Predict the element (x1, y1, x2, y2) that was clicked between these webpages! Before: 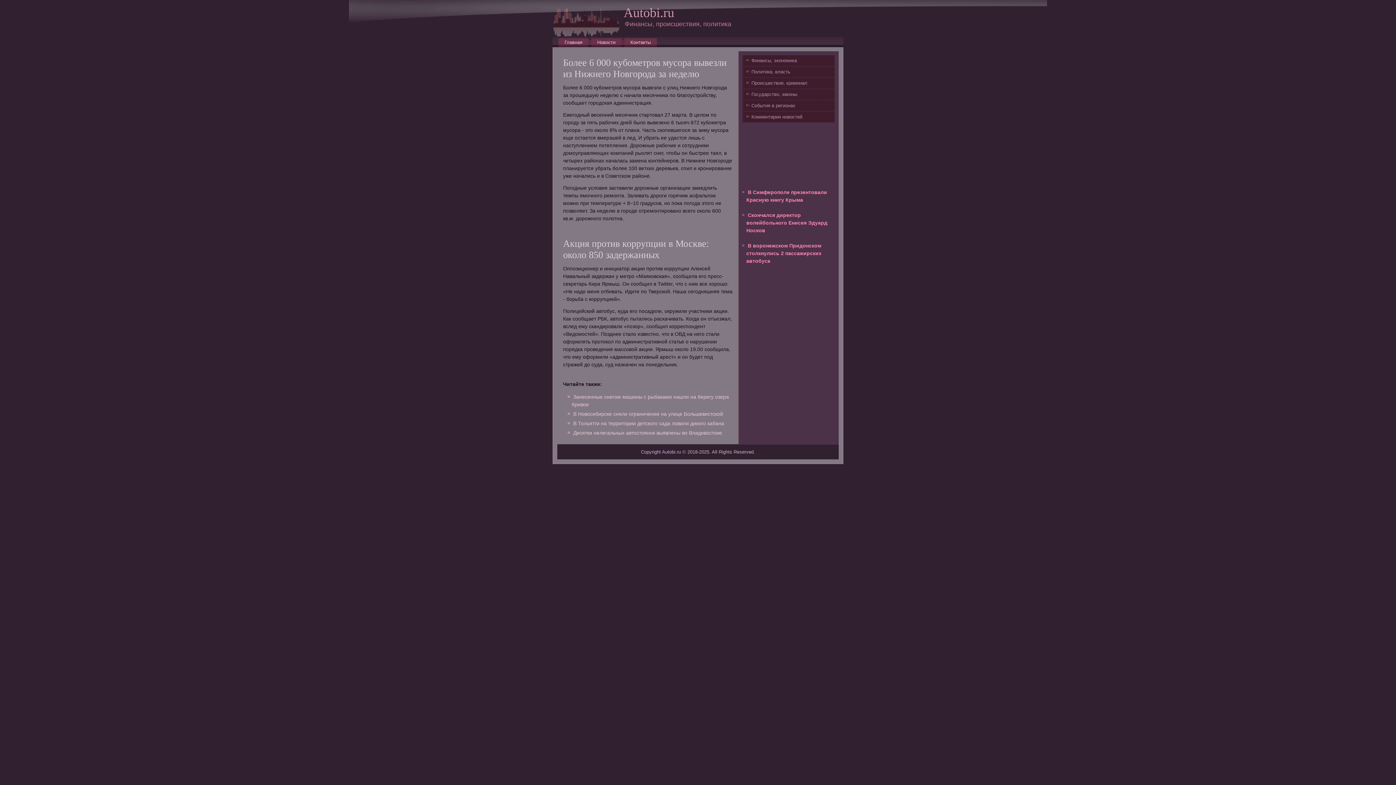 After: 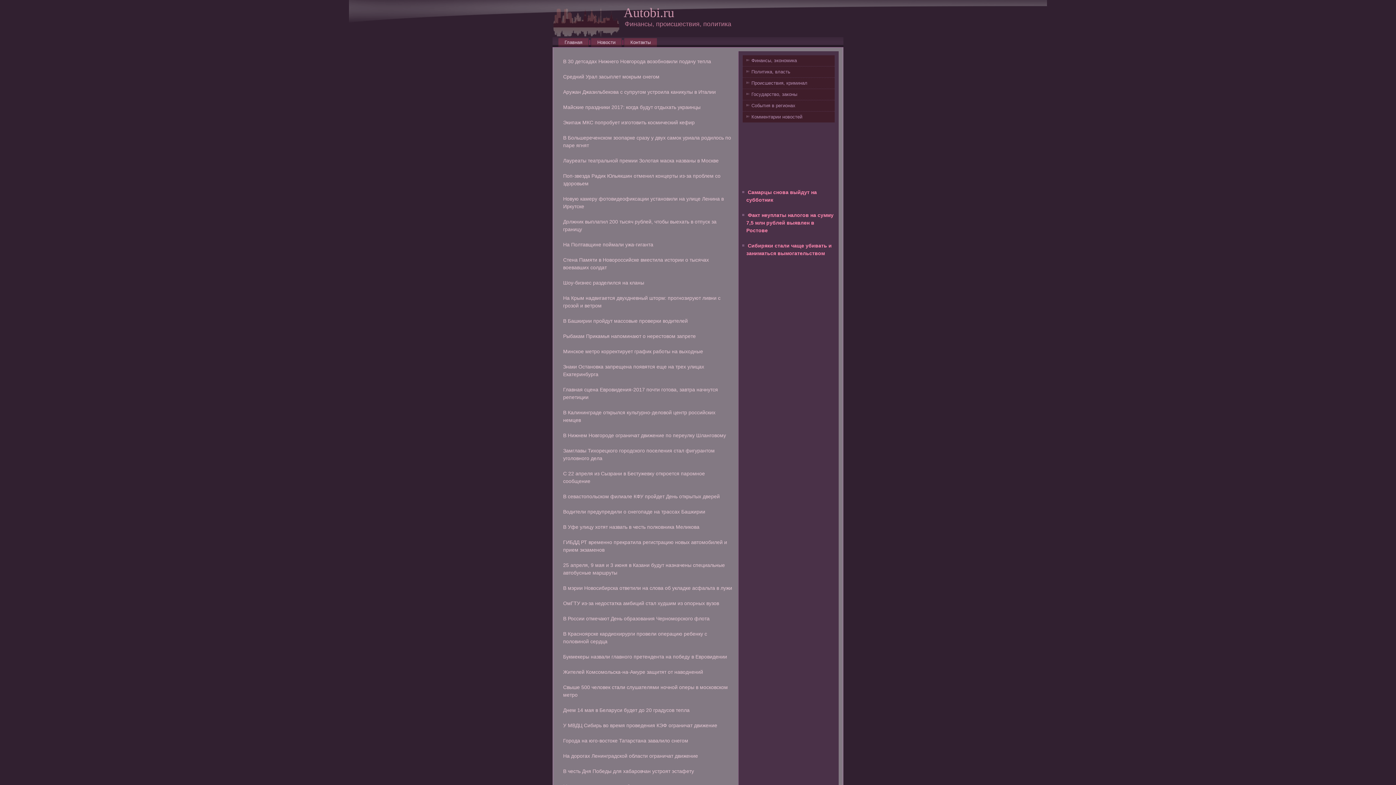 Action: label: Происшествия, криминал bbox: (742, 77, 834, 88)